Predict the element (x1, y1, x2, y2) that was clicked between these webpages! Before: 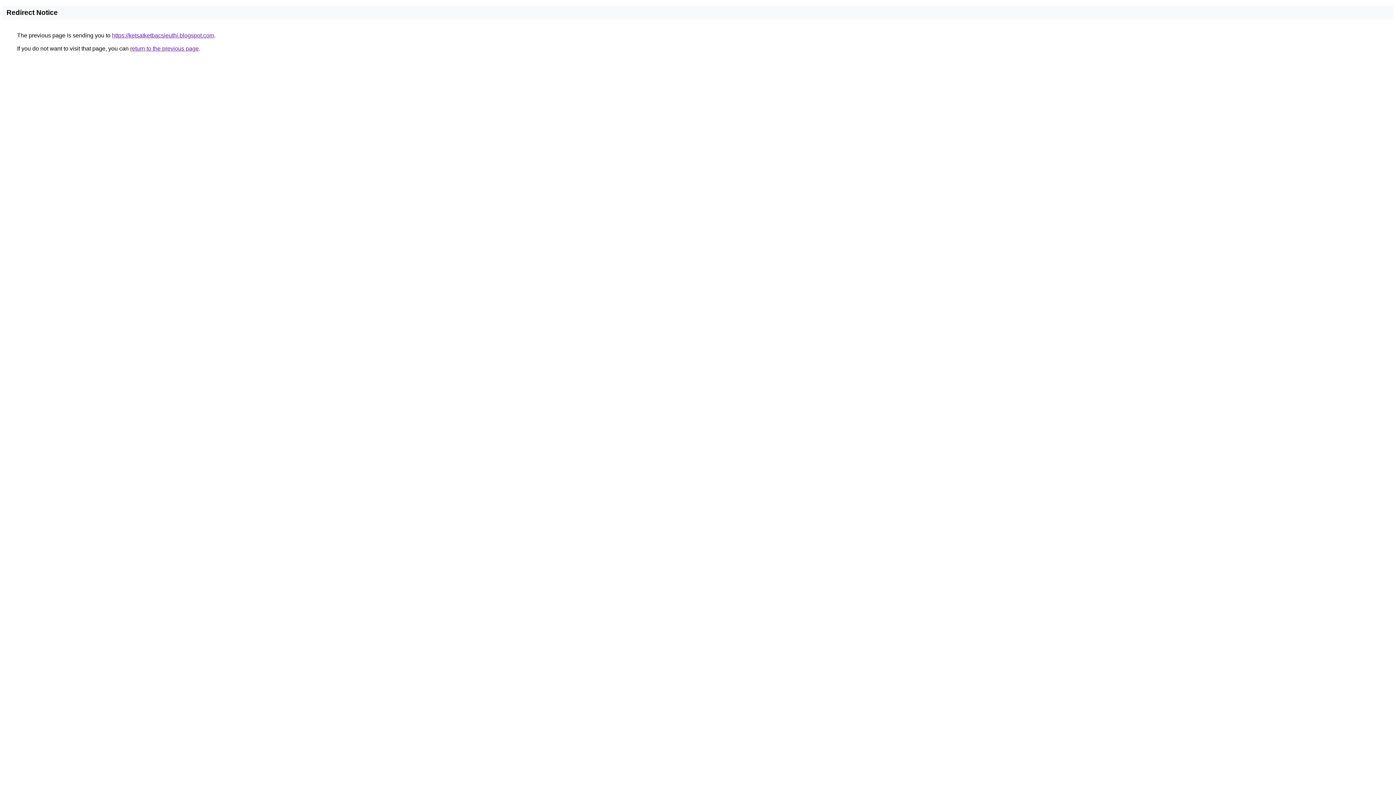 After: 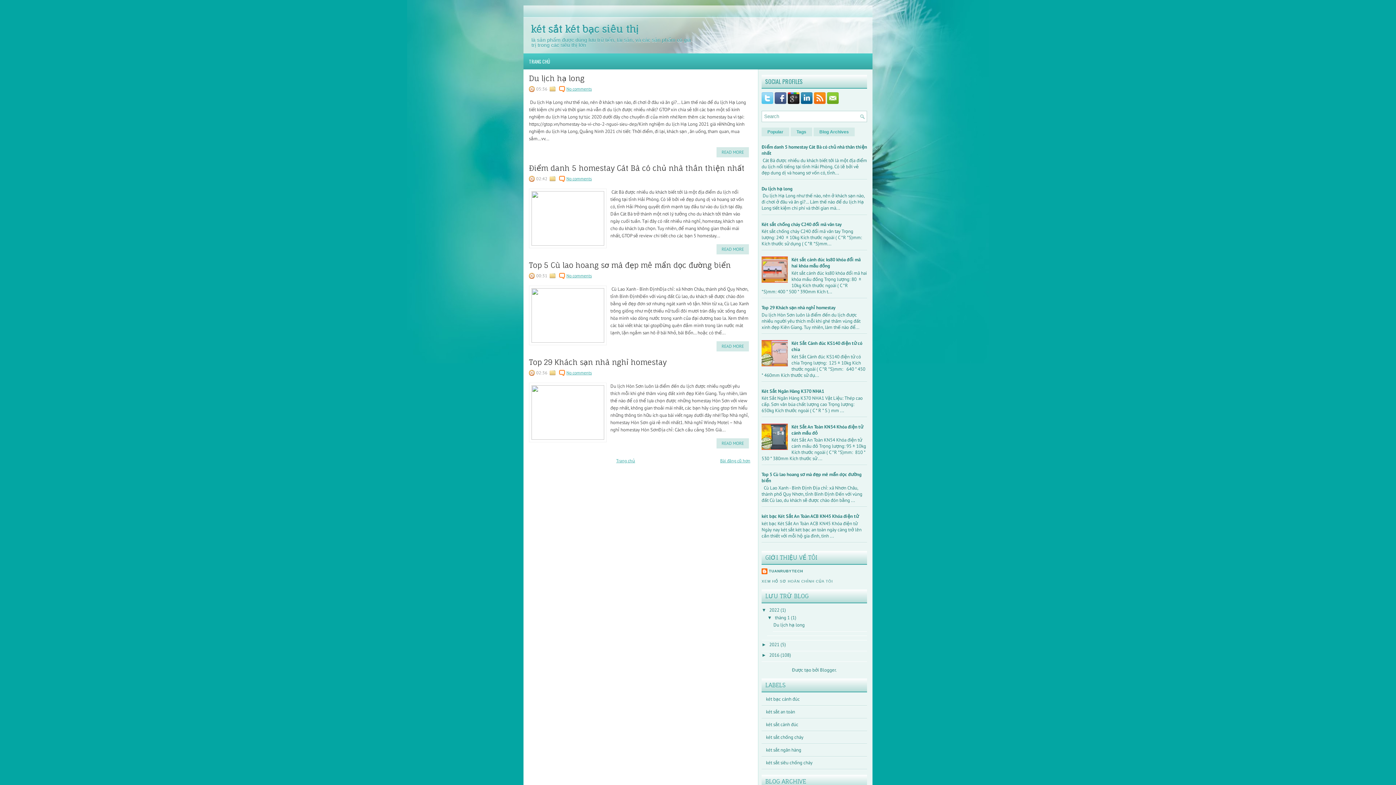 Action: label: https://ketsatketbacsieuthi.blogspot.com bbox: (112, 32, 214, 38)